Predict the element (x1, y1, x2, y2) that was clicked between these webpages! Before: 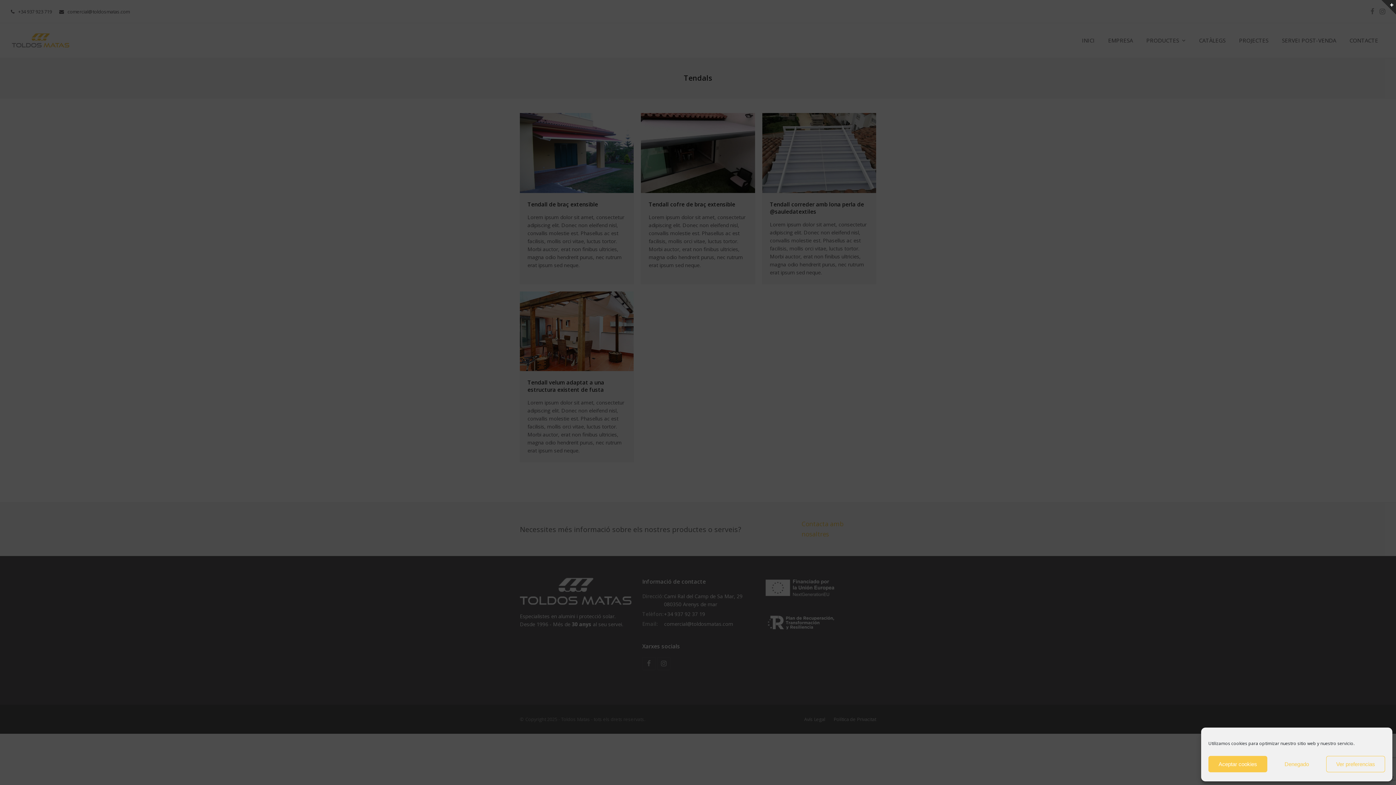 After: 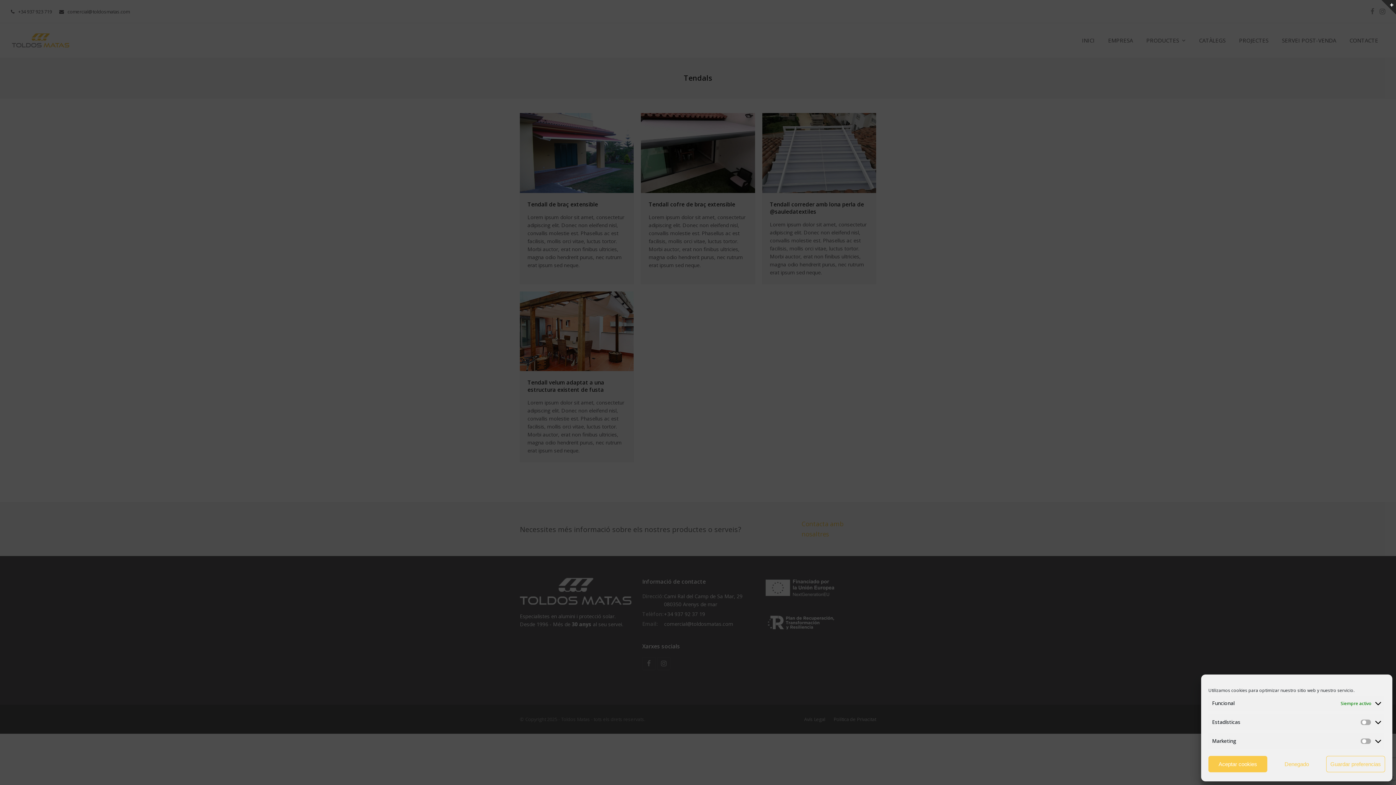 Action: label: Ver preferencias bbox: (1326, 756, 1385, 772)